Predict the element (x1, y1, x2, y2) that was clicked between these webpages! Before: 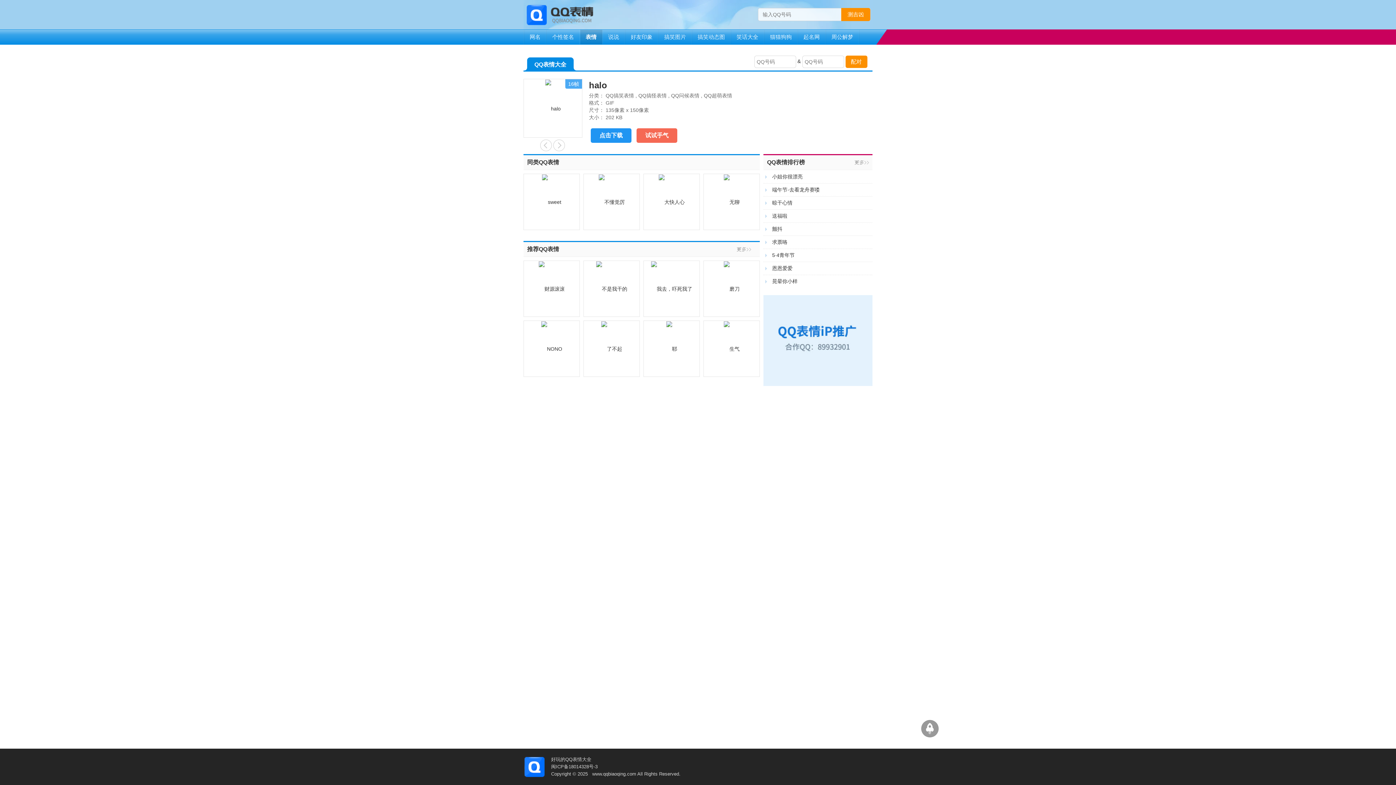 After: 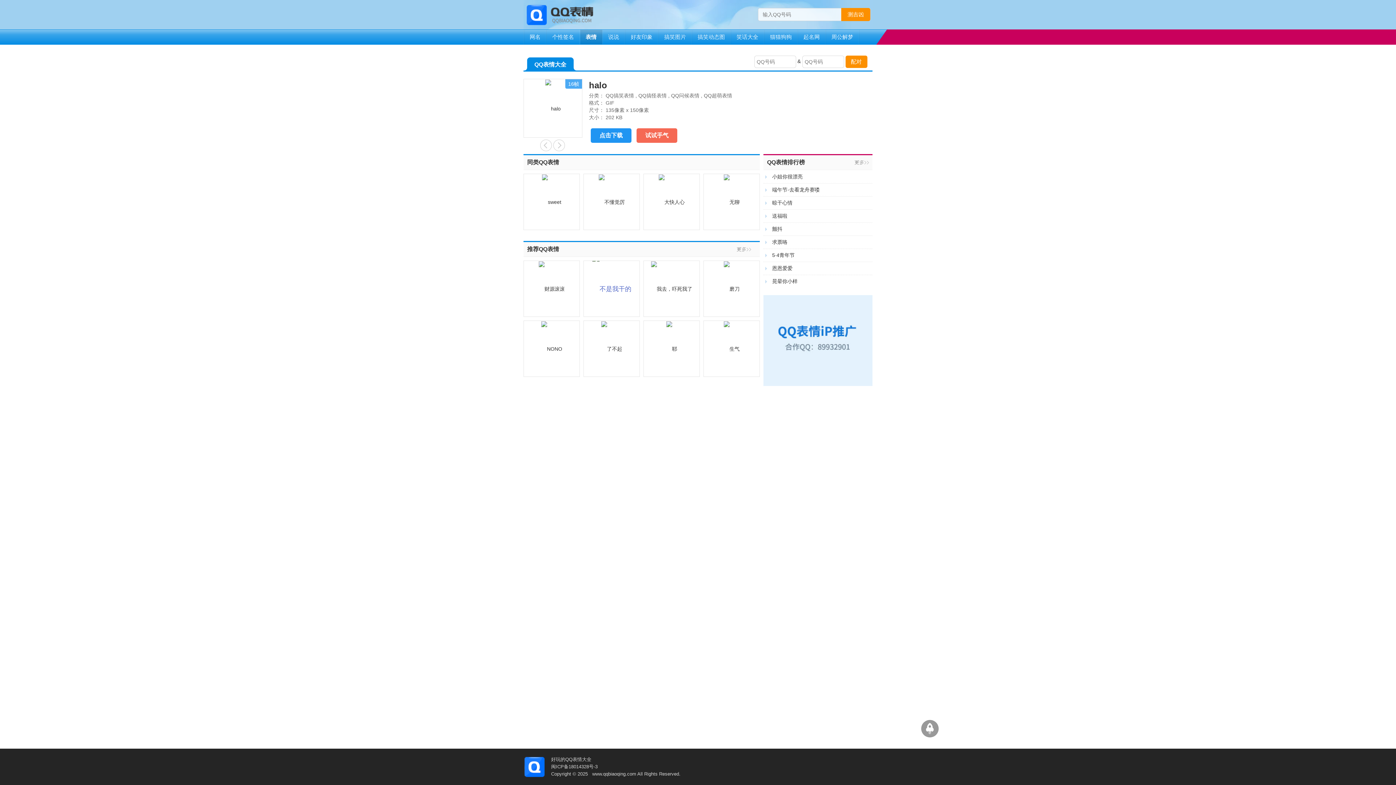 Action: bbox: (584, 261, 639, 316)